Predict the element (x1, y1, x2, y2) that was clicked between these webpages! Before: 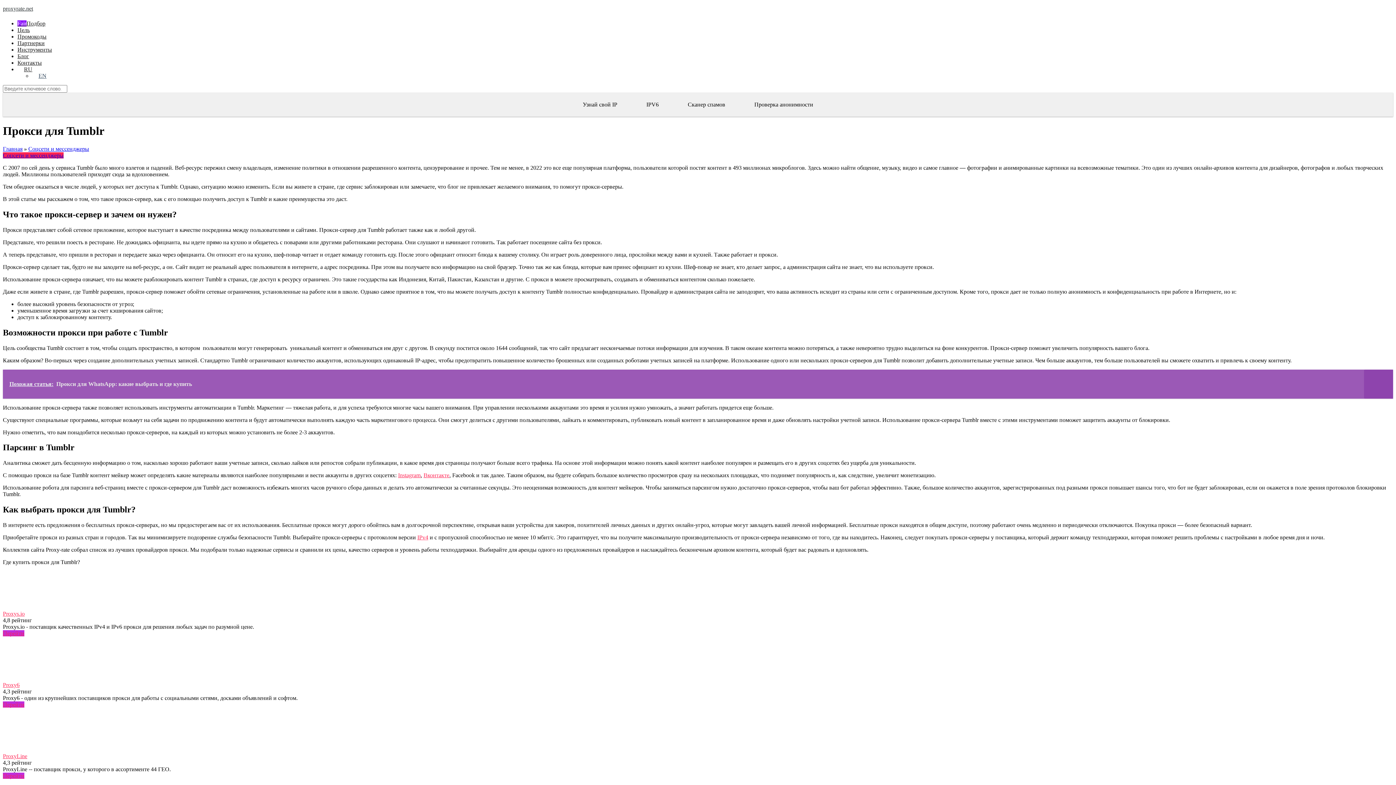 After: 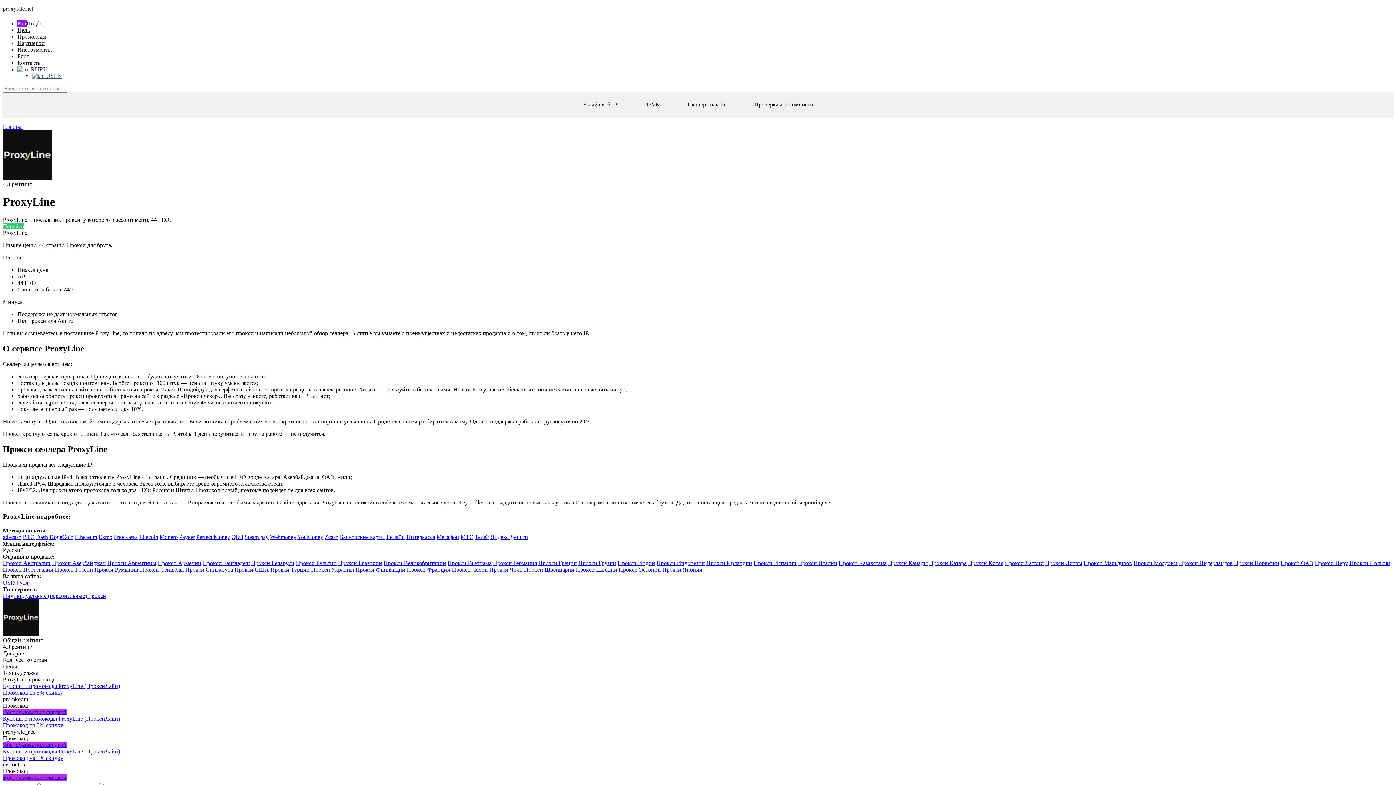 Action: bbox: (2, 746, 46, 753)